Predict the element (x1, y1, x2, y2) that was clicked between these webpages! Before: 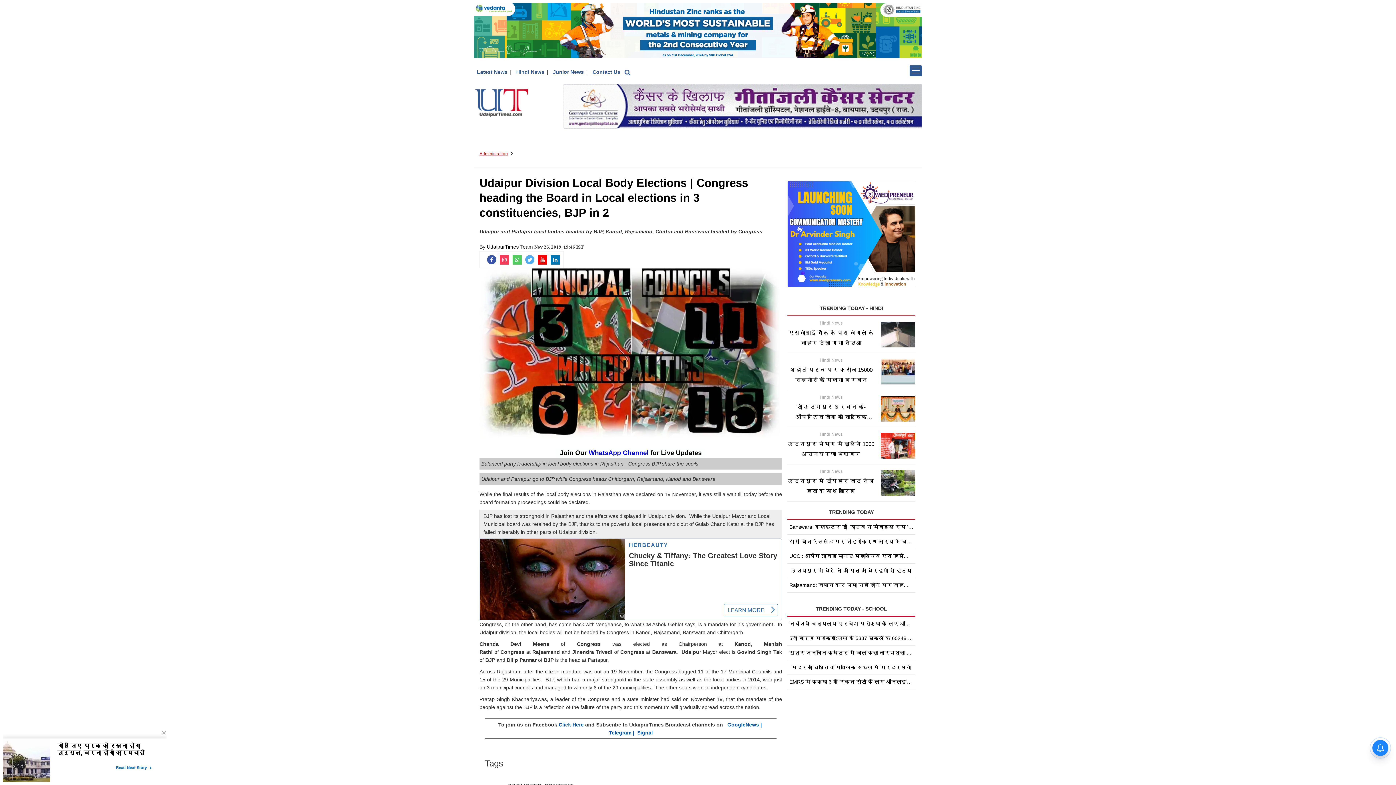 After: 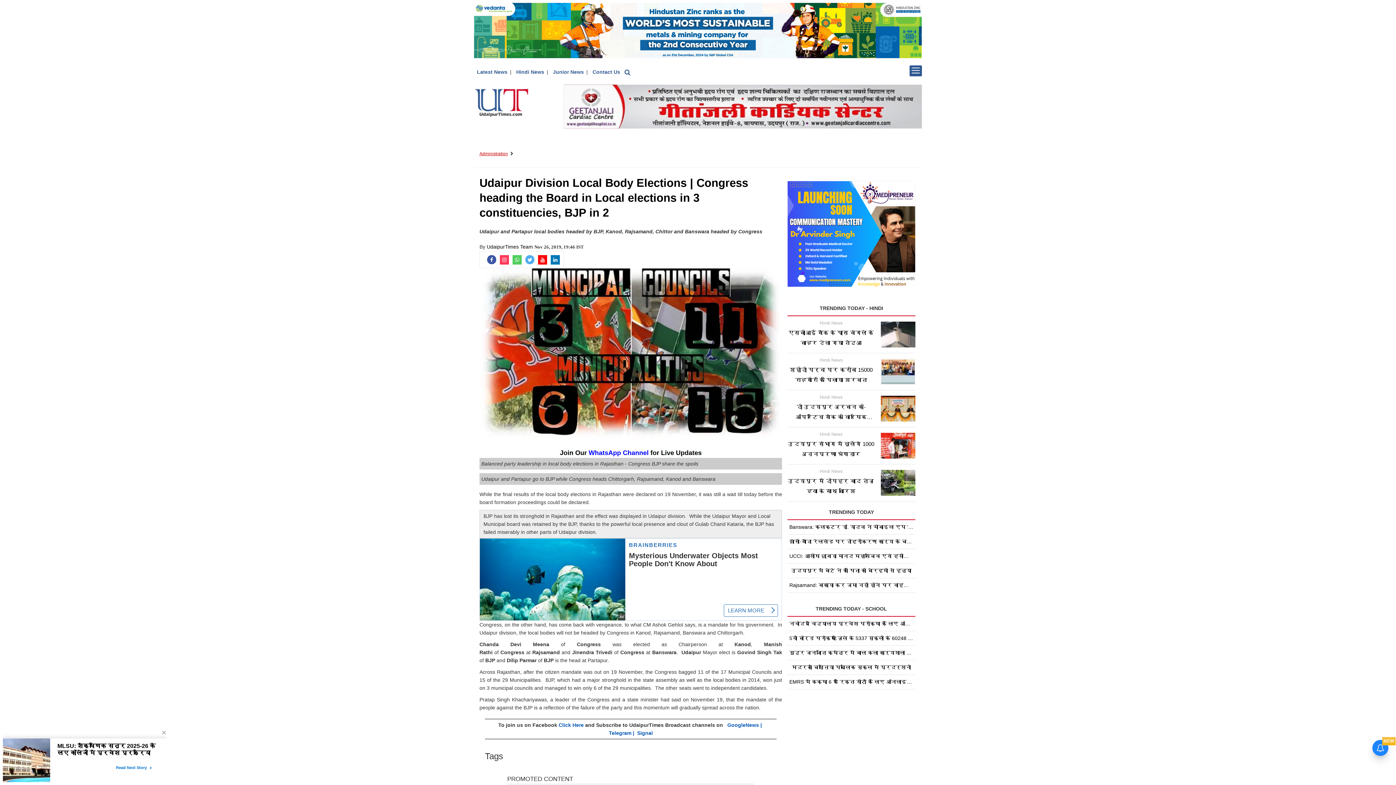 Action: bbox: (787, 230, 915, 236)